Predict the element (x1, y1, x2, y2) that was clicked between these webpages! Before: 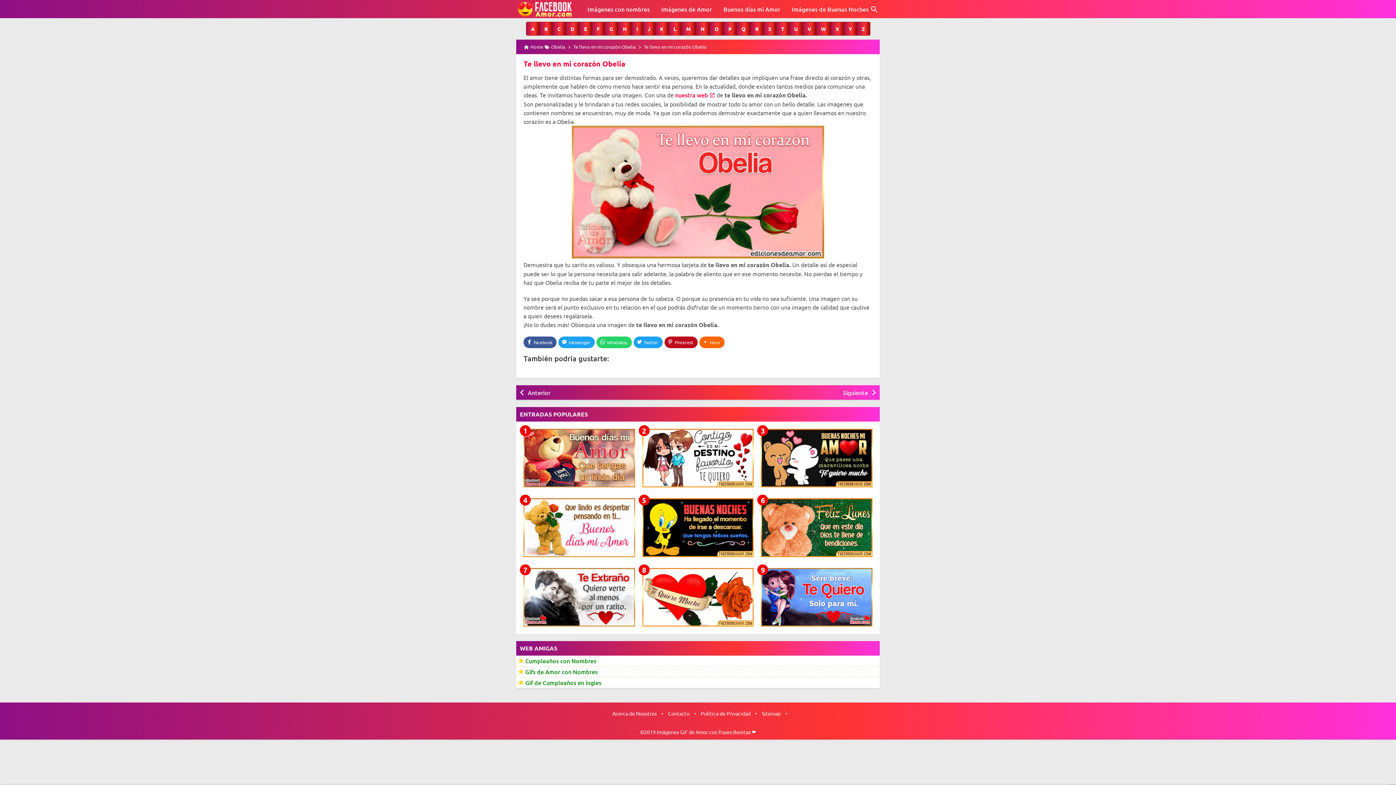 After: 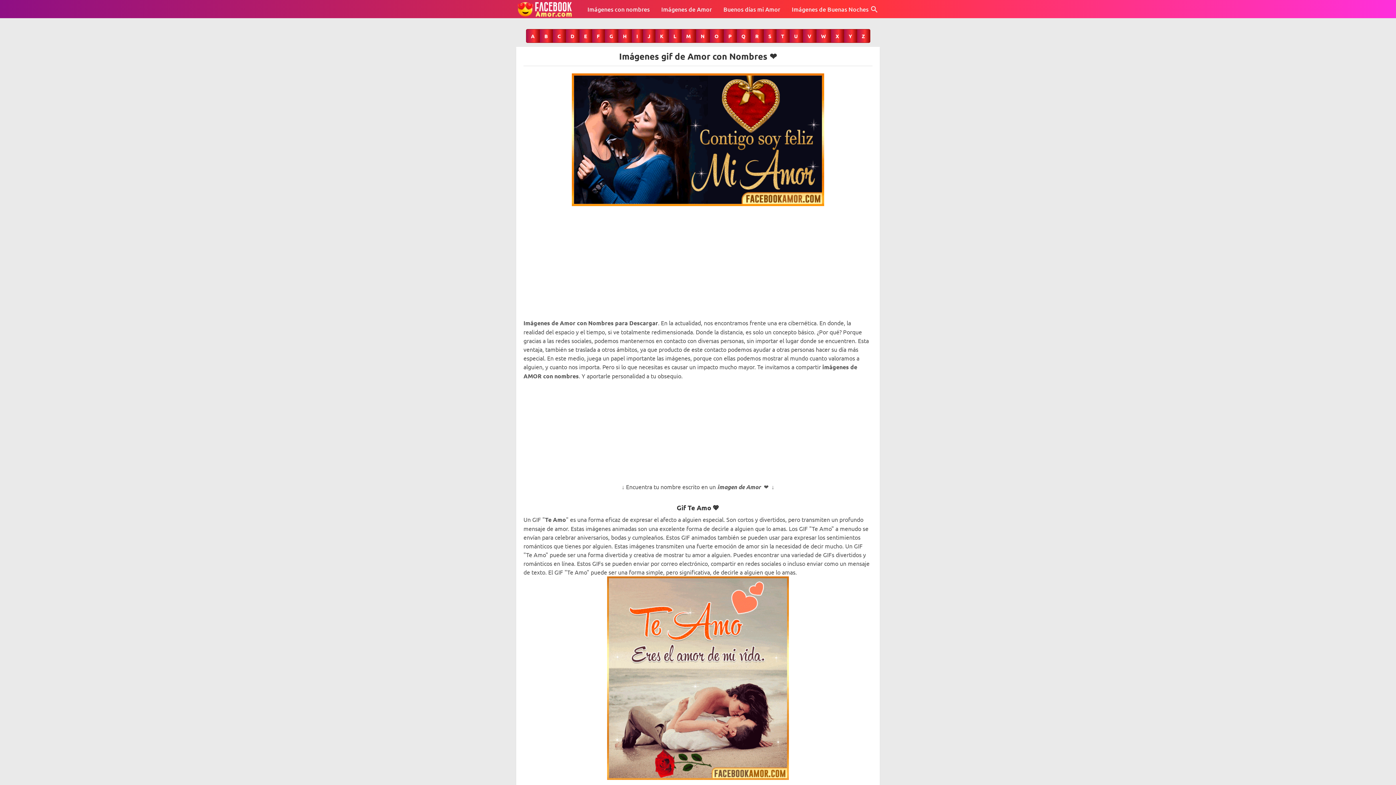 Action: bbox: (736, 21, 750, 35) label: Q